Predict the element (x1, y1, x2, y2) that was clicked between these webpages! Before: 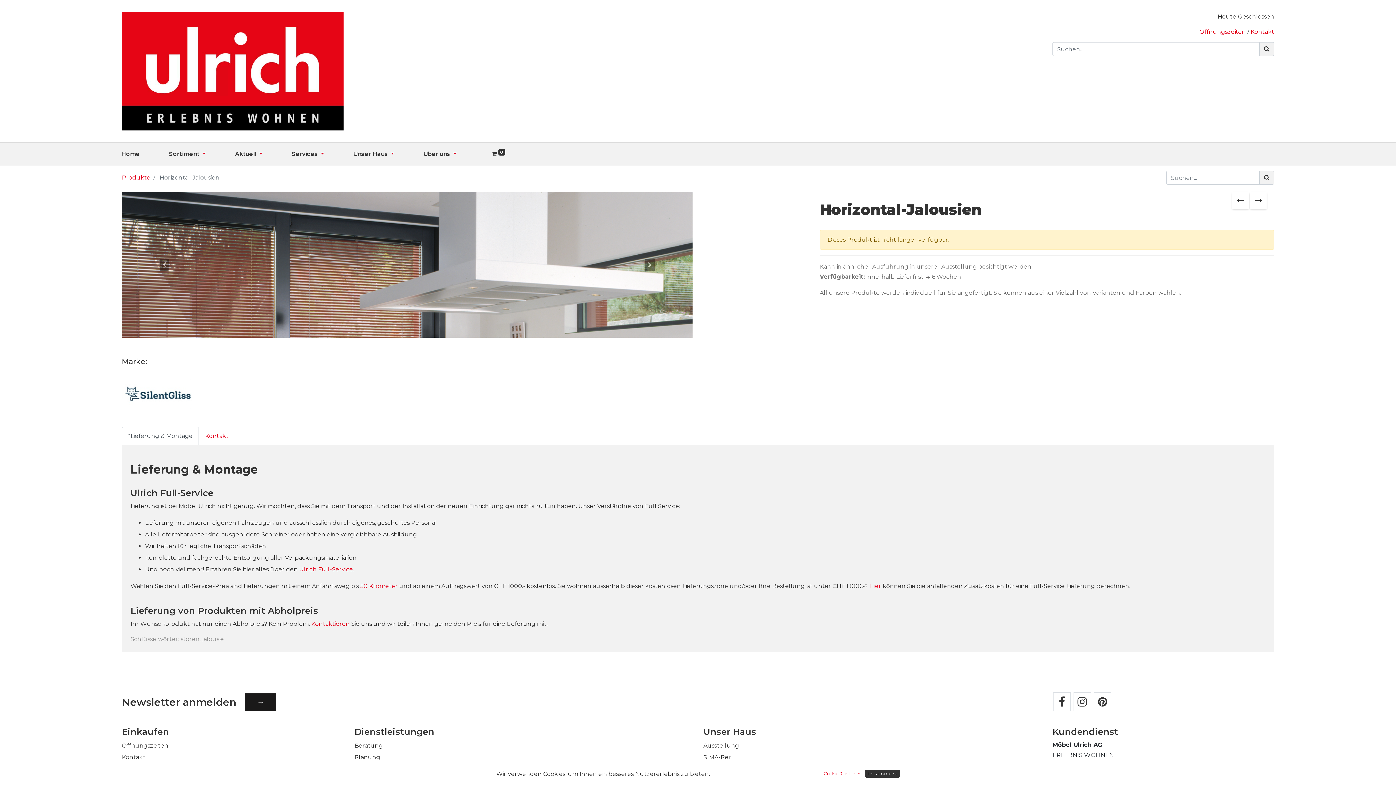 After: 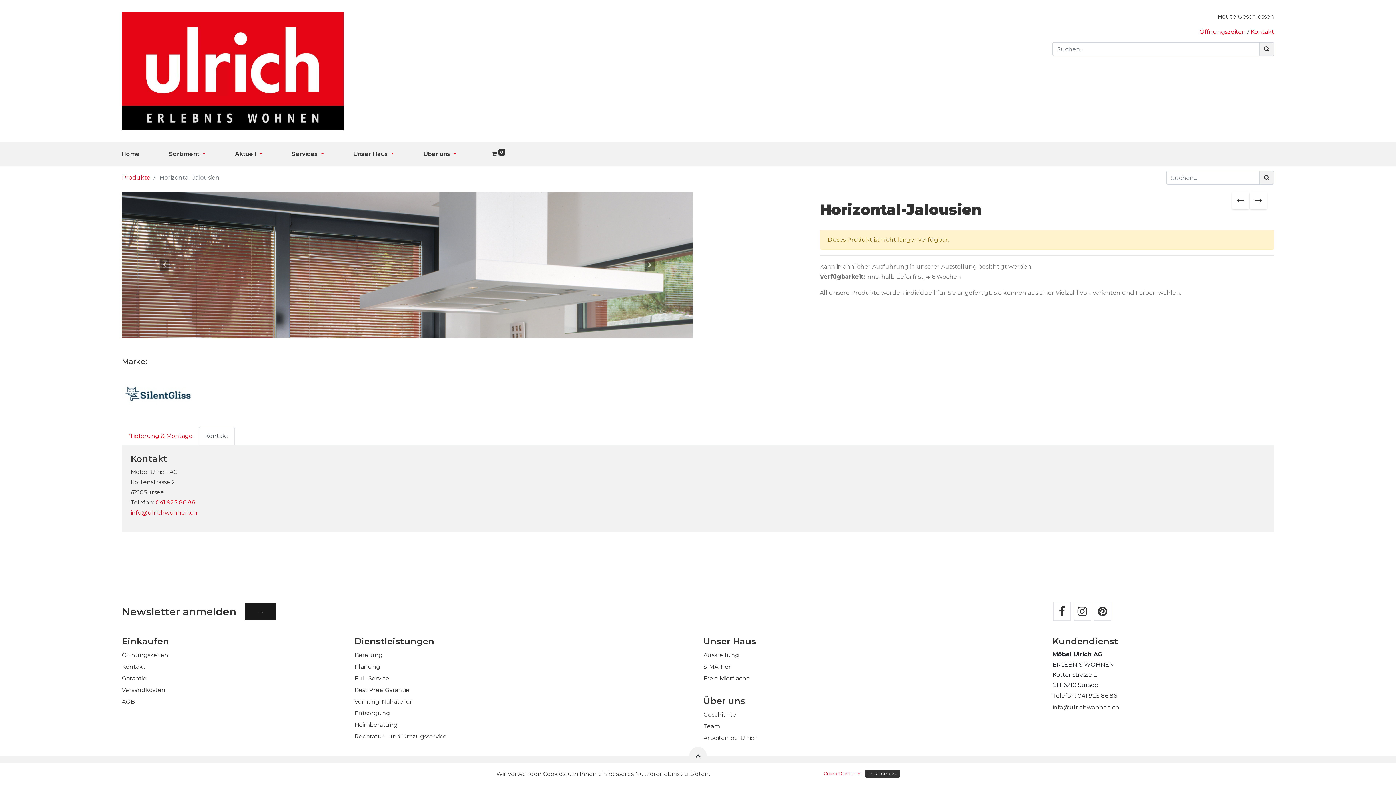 Action: bbox: (198, 427, 234, 445) label: Kontakt